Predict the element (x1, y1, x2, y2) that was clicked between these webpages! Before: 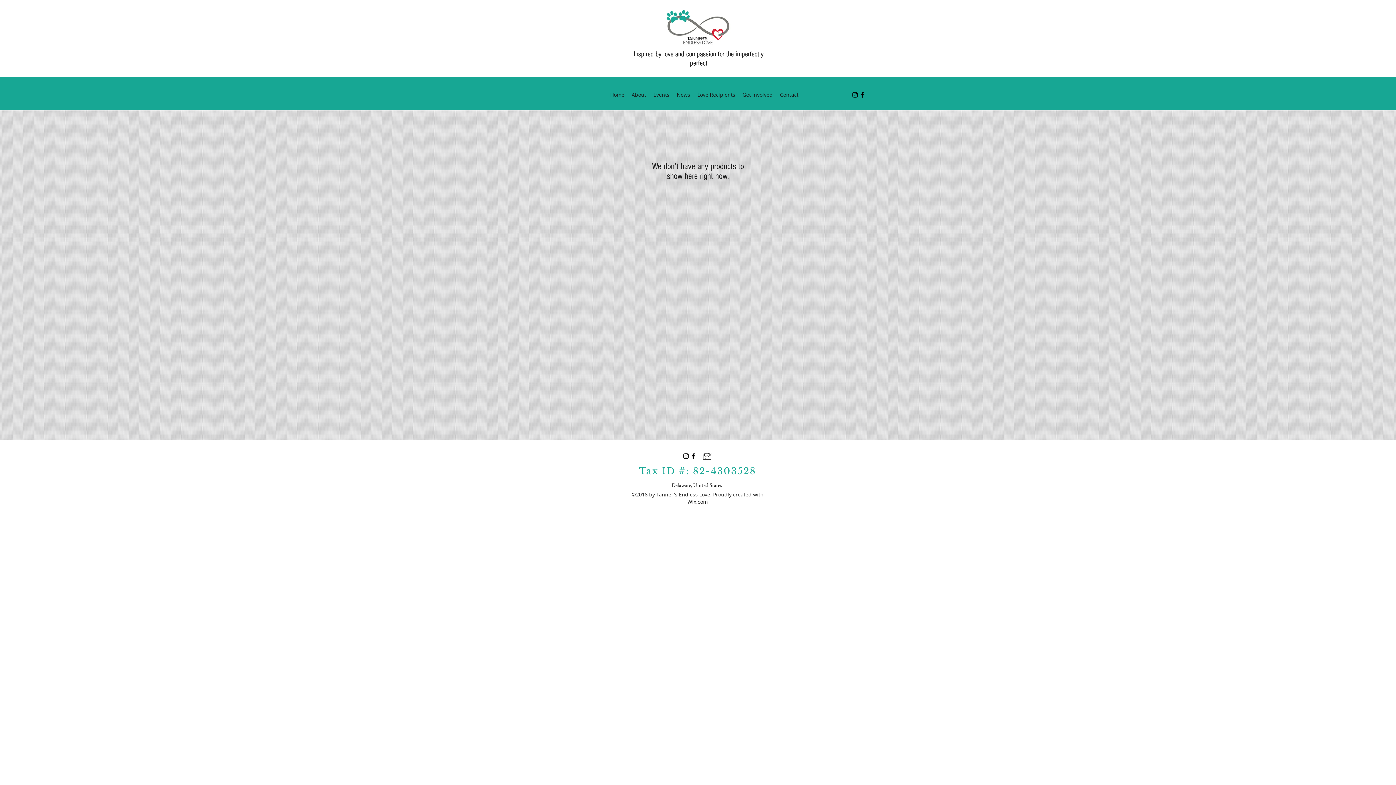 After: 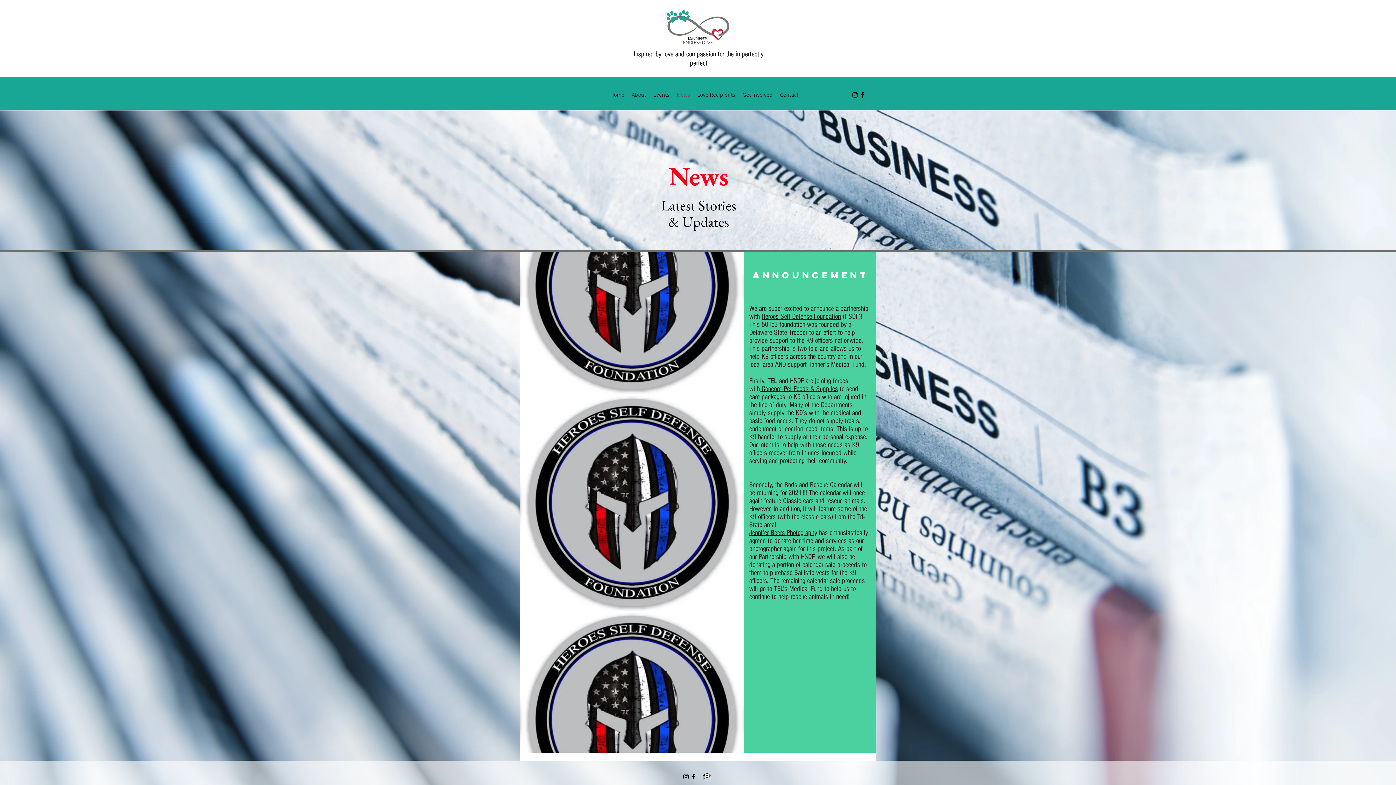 Action: label: News bbox: (673, 89, 694, 100)